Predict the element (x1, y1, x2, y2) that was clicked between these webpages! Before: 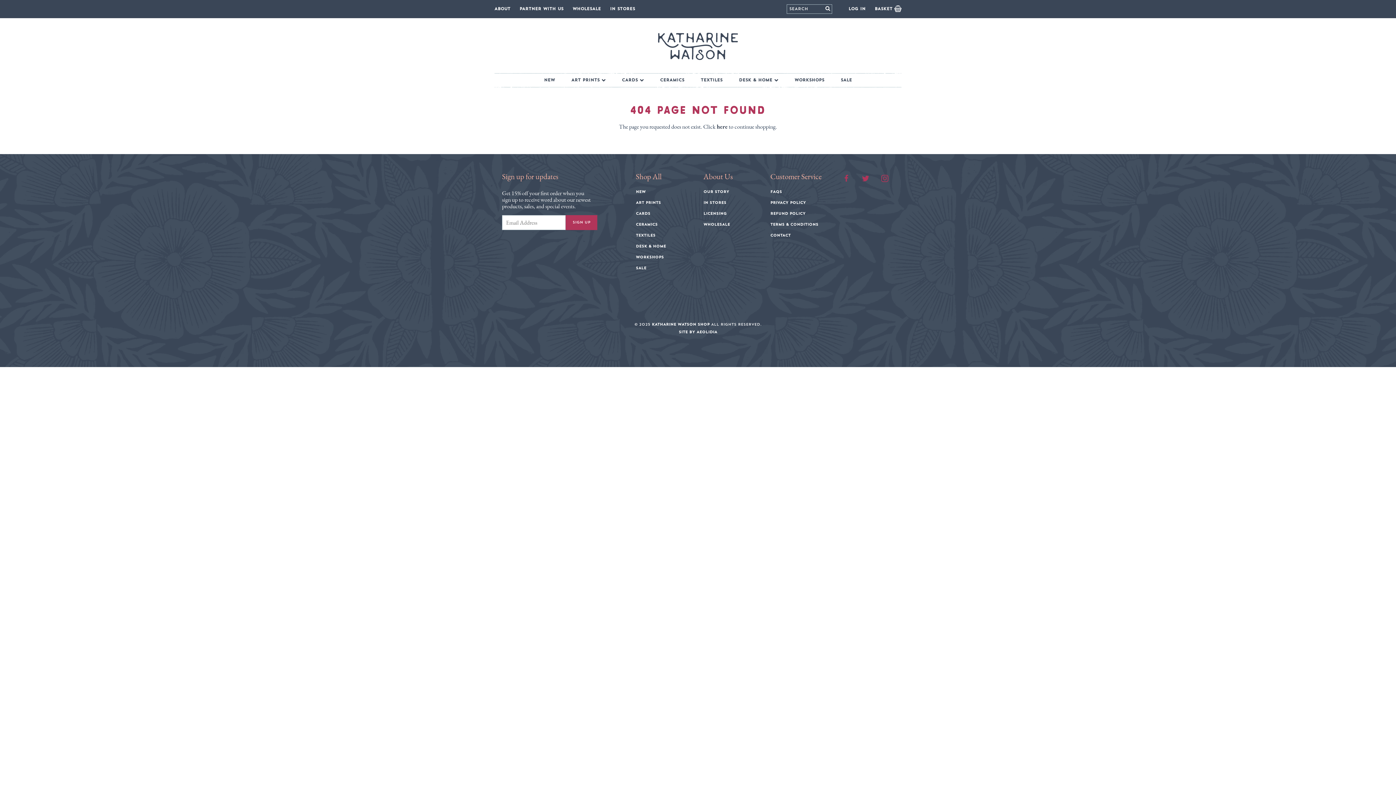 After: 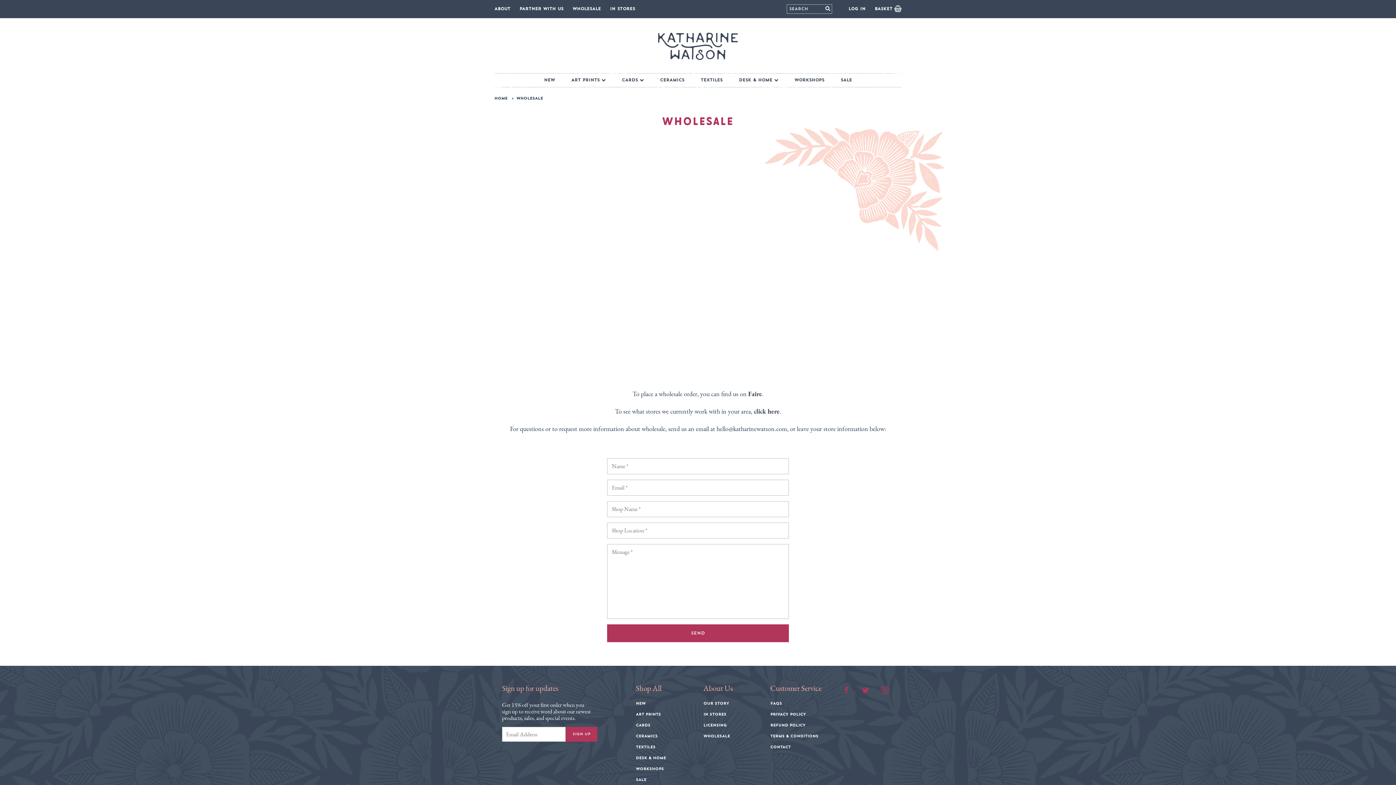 Action: label: WHOLESALE bbox: (572, 0, 601, 18)